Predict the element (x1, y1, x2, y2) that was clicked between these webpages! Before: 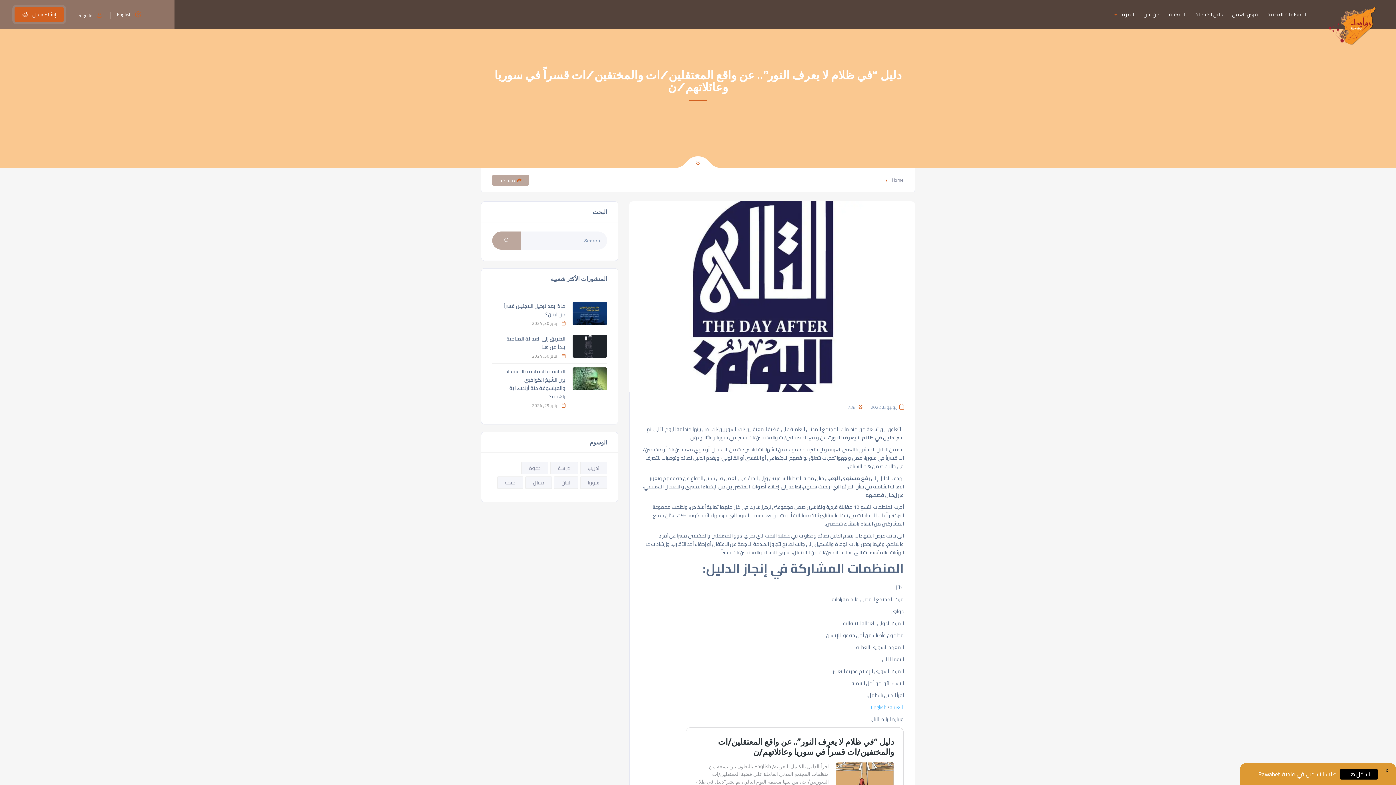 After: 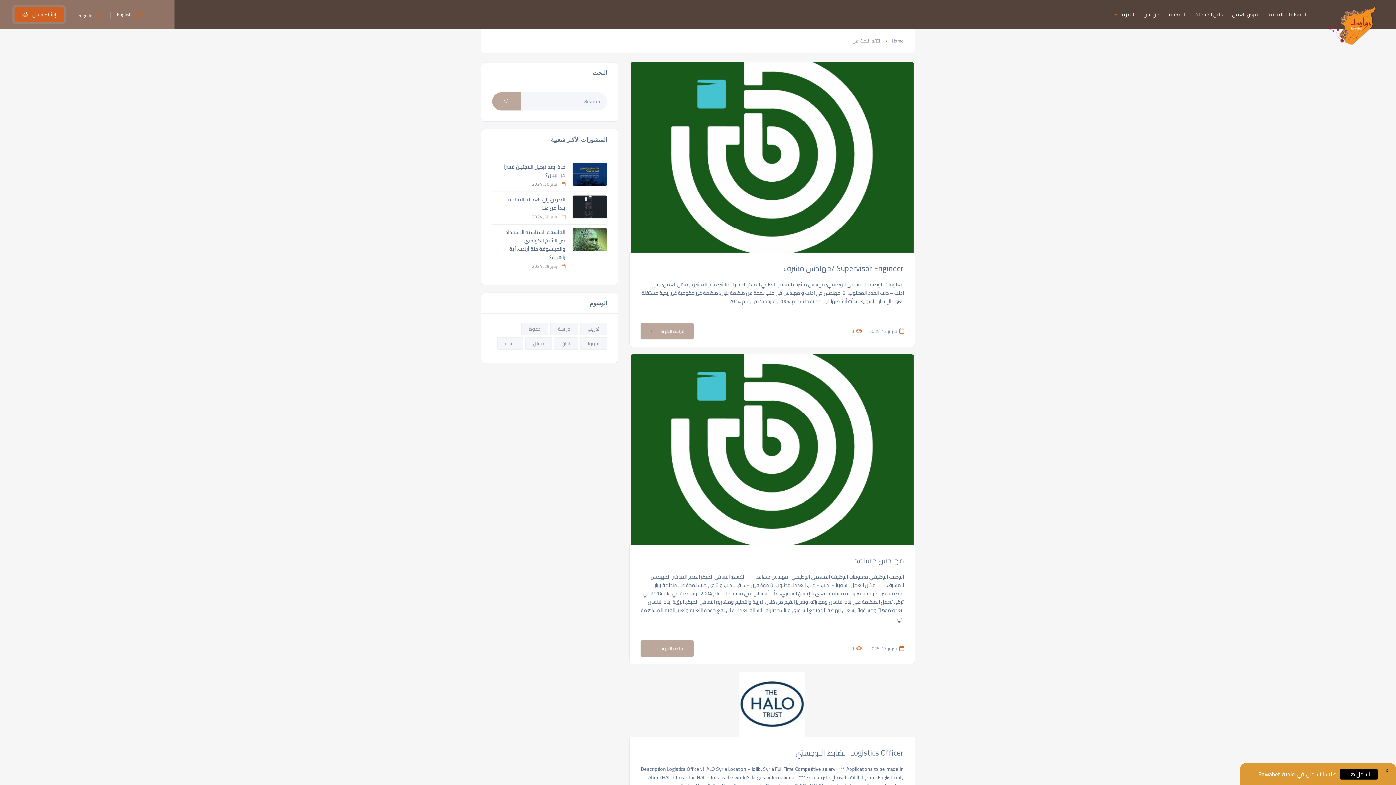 Action: bbox: (492, 231, 521, 249)